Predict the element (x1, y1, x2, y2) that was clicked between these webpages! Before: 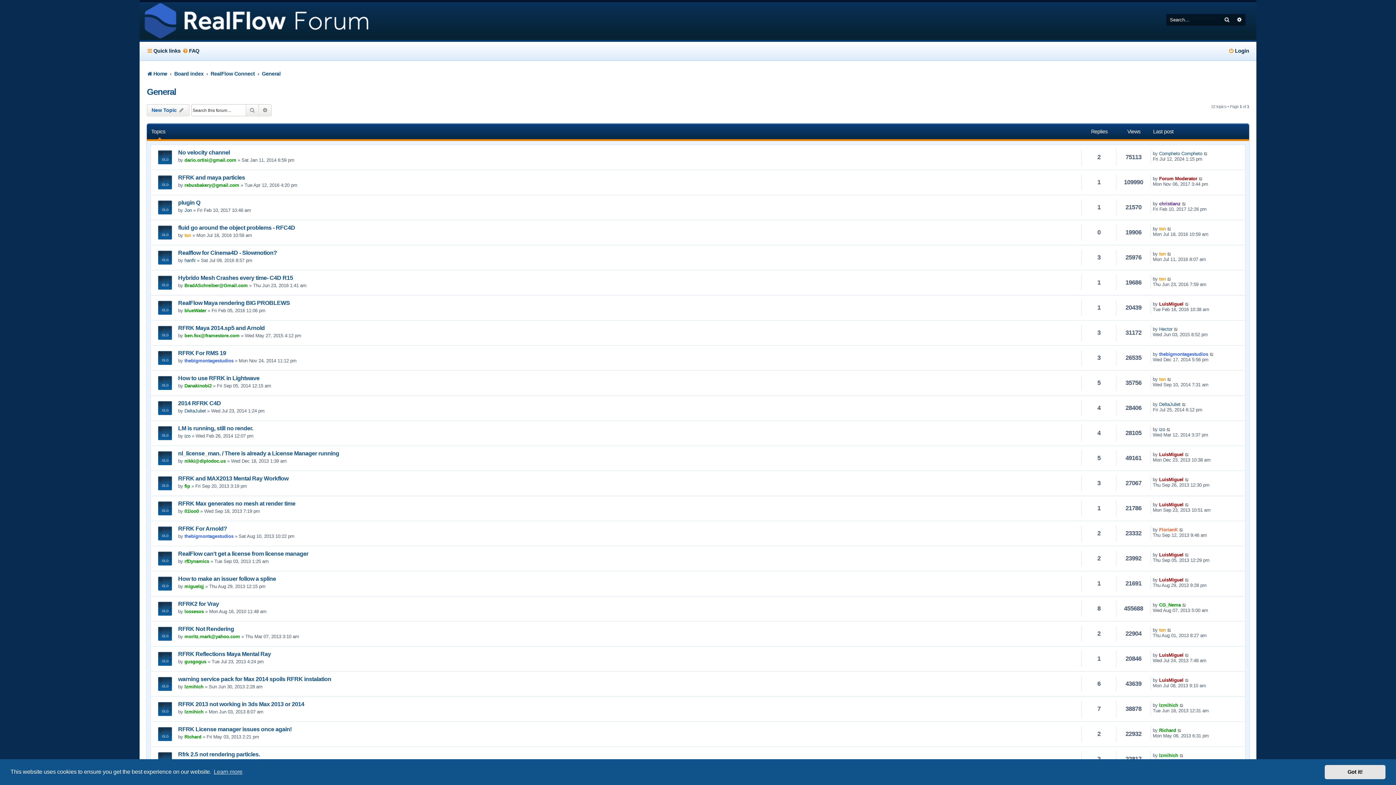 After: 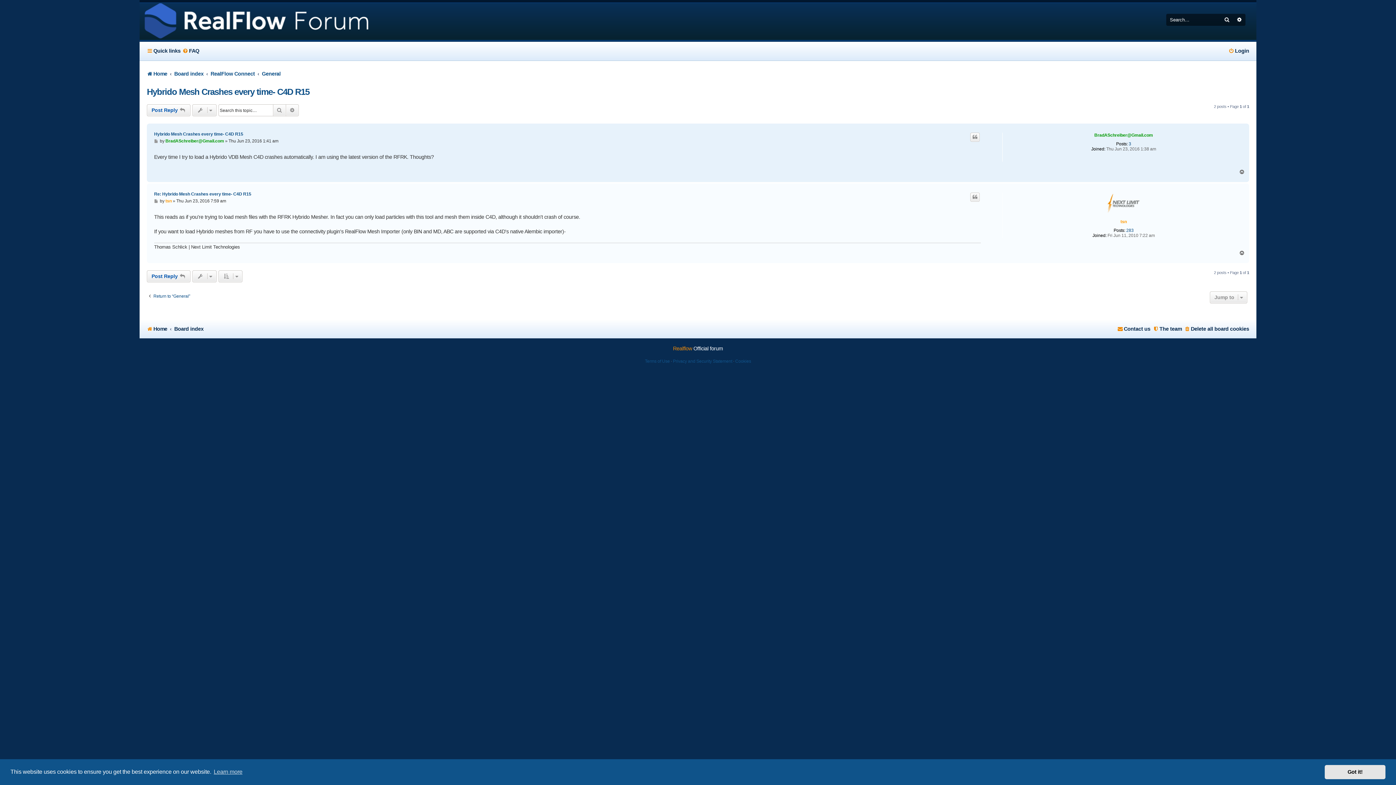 Action: bbox: (178, 274, 293, 281) label: Hybrido Mesh Crashes every time- C4D R15